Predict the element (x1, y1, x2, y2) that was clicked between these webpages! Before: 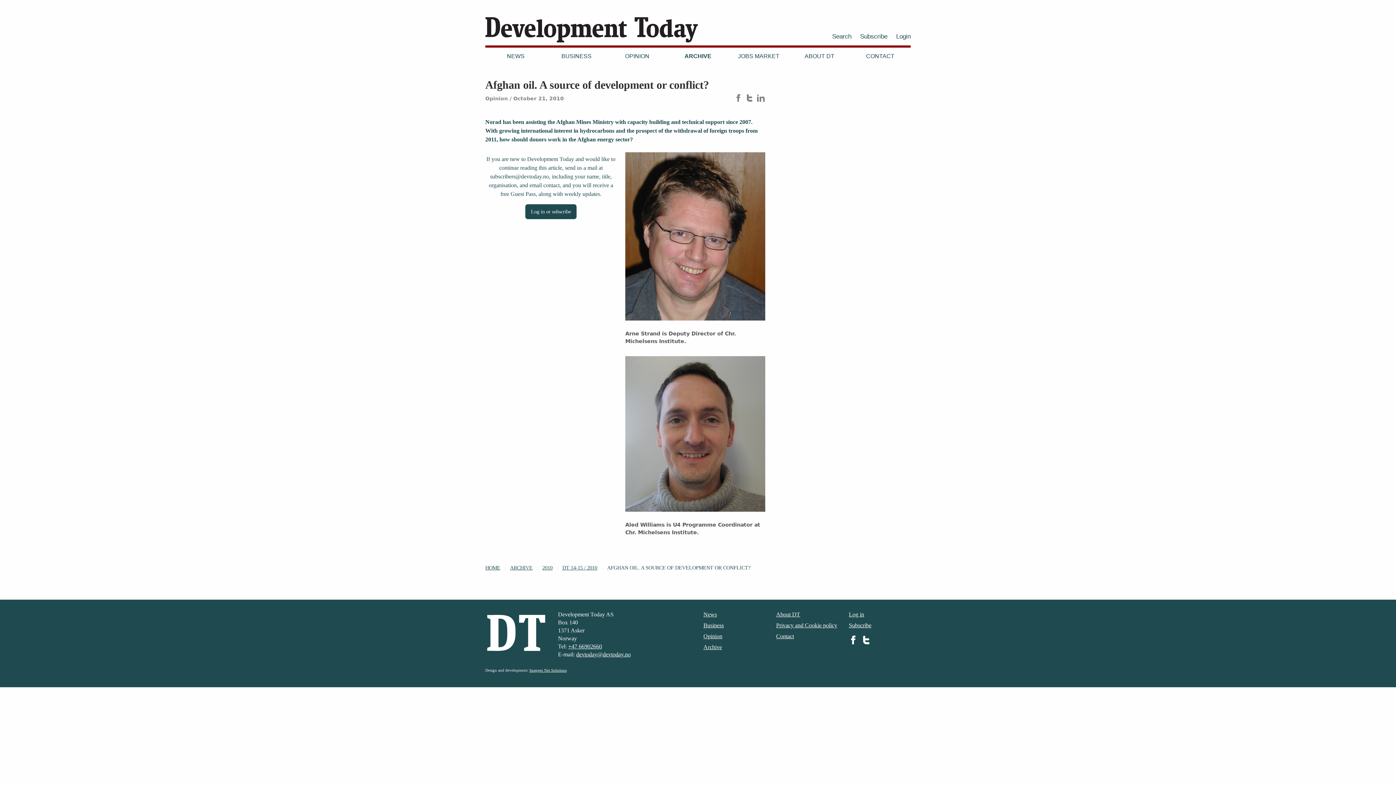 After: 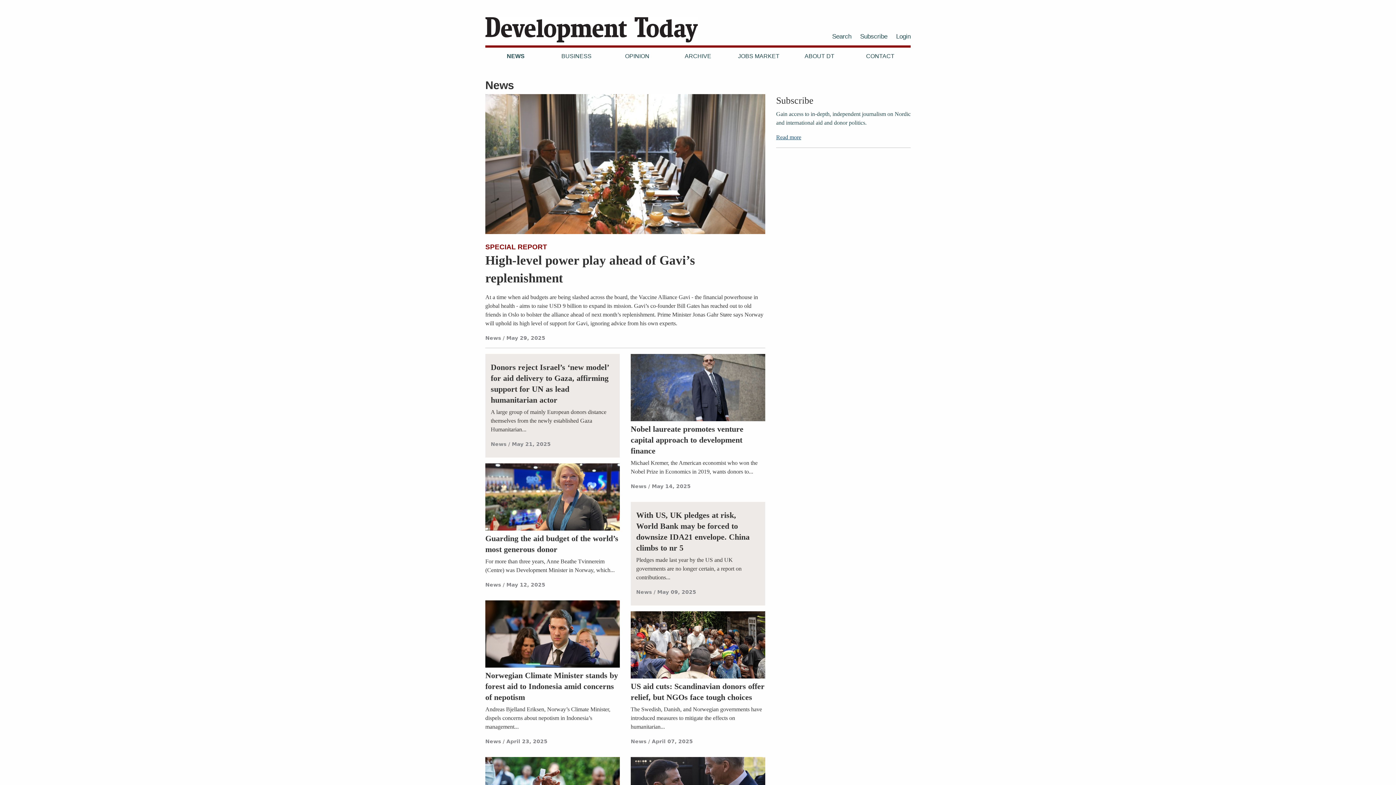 Action: label: News bbox: (703, 610, 717, 618)